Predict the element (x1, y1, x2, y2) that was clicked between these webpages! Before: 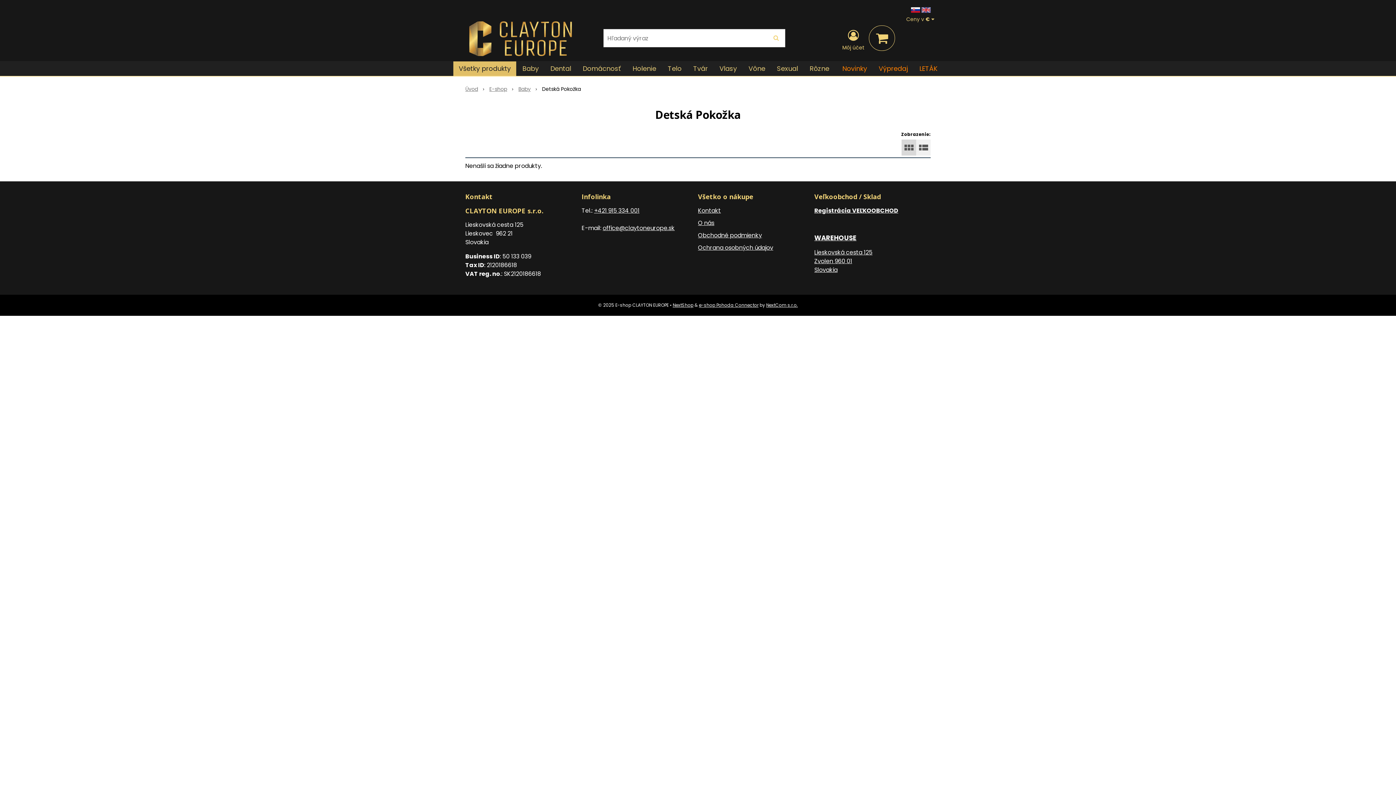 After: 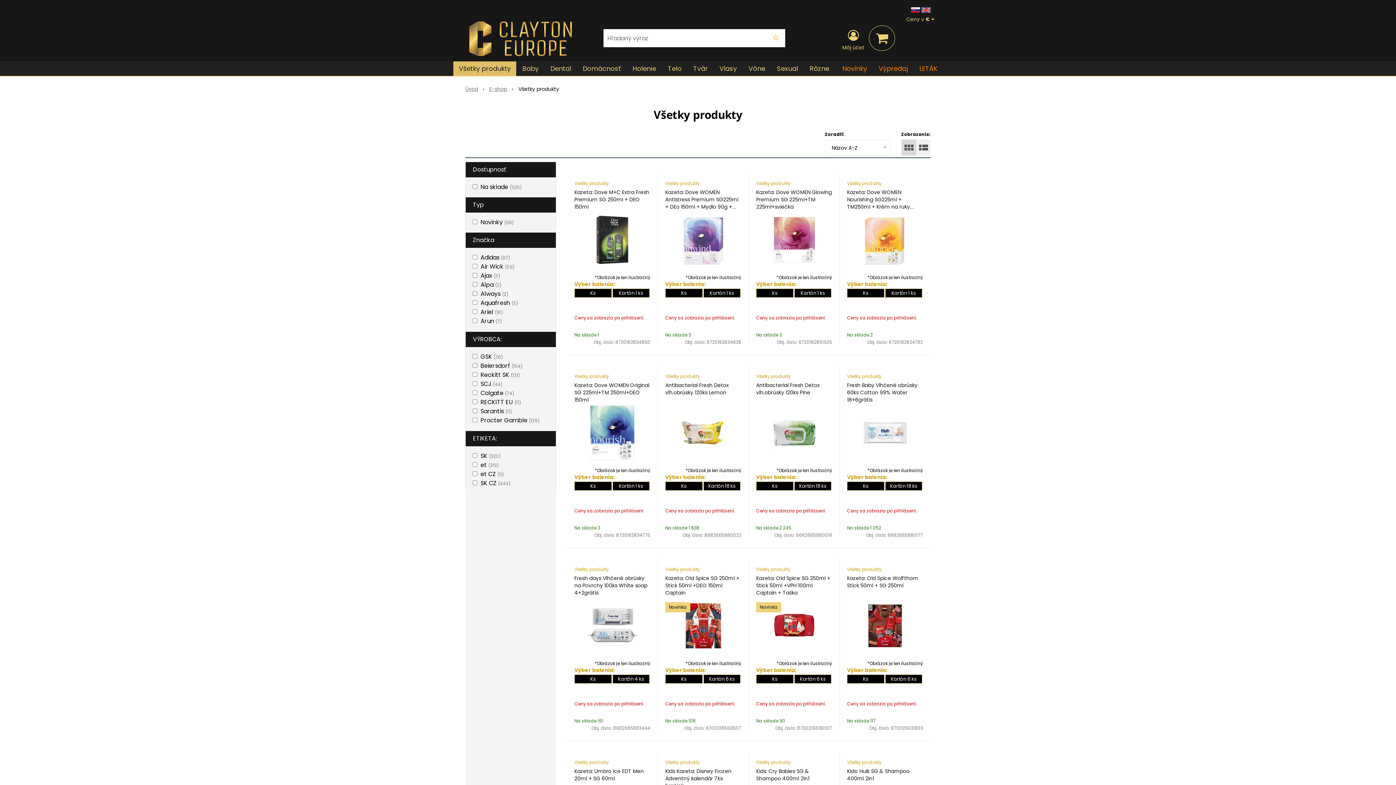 Action: label: Všetky produkty bbox: (453, 61, 516, 76)